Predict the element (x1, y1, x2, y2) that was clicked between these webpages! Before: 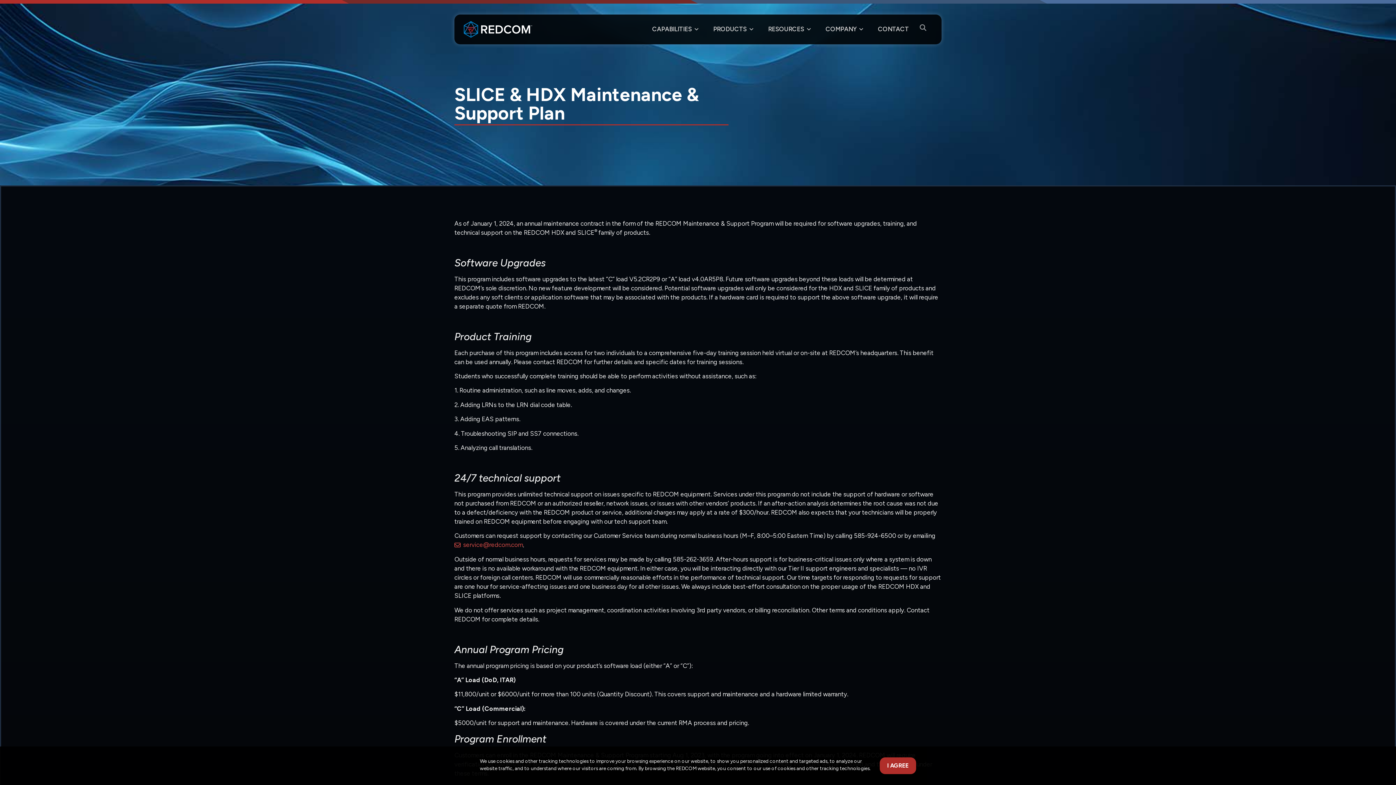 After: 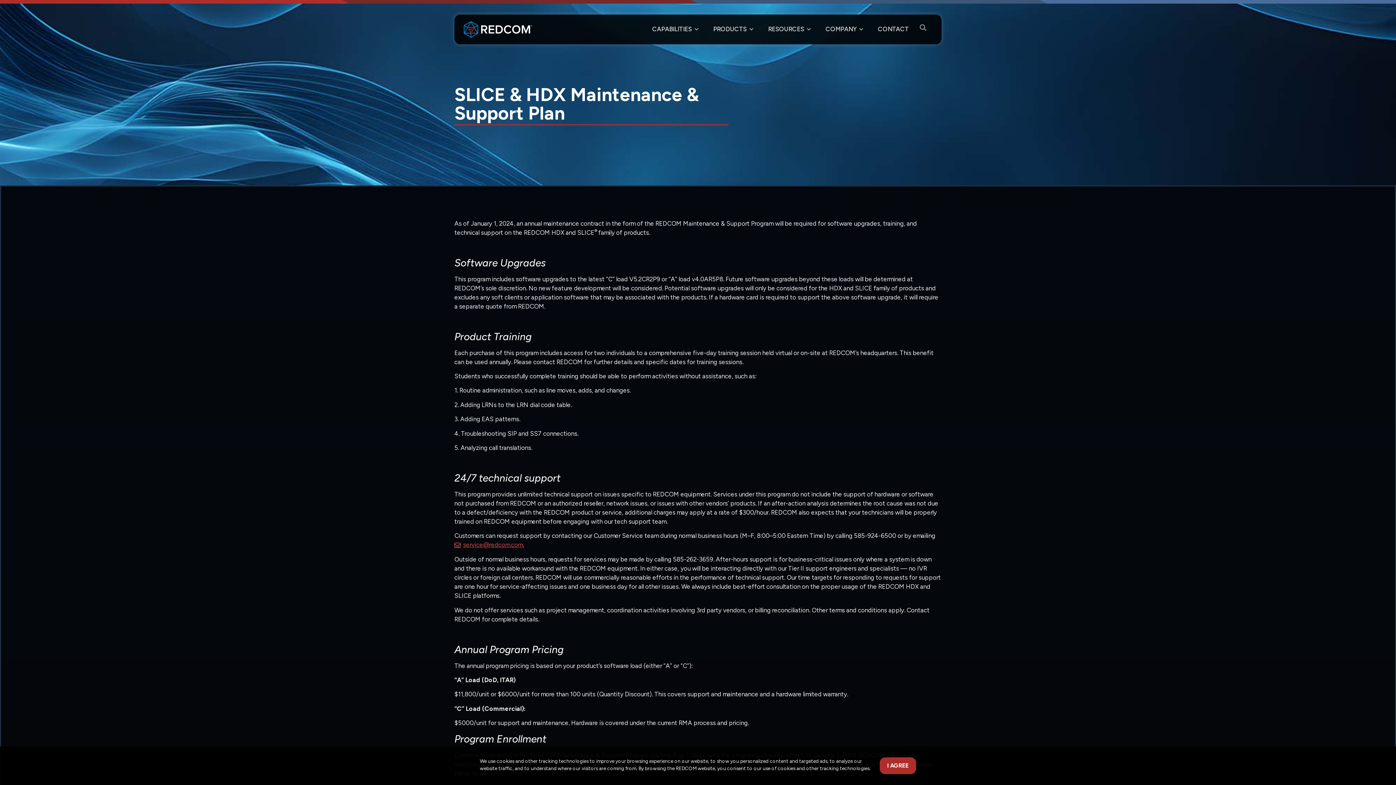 Action: label: service@redcom.com bbox: (454, 540, 522, 549)